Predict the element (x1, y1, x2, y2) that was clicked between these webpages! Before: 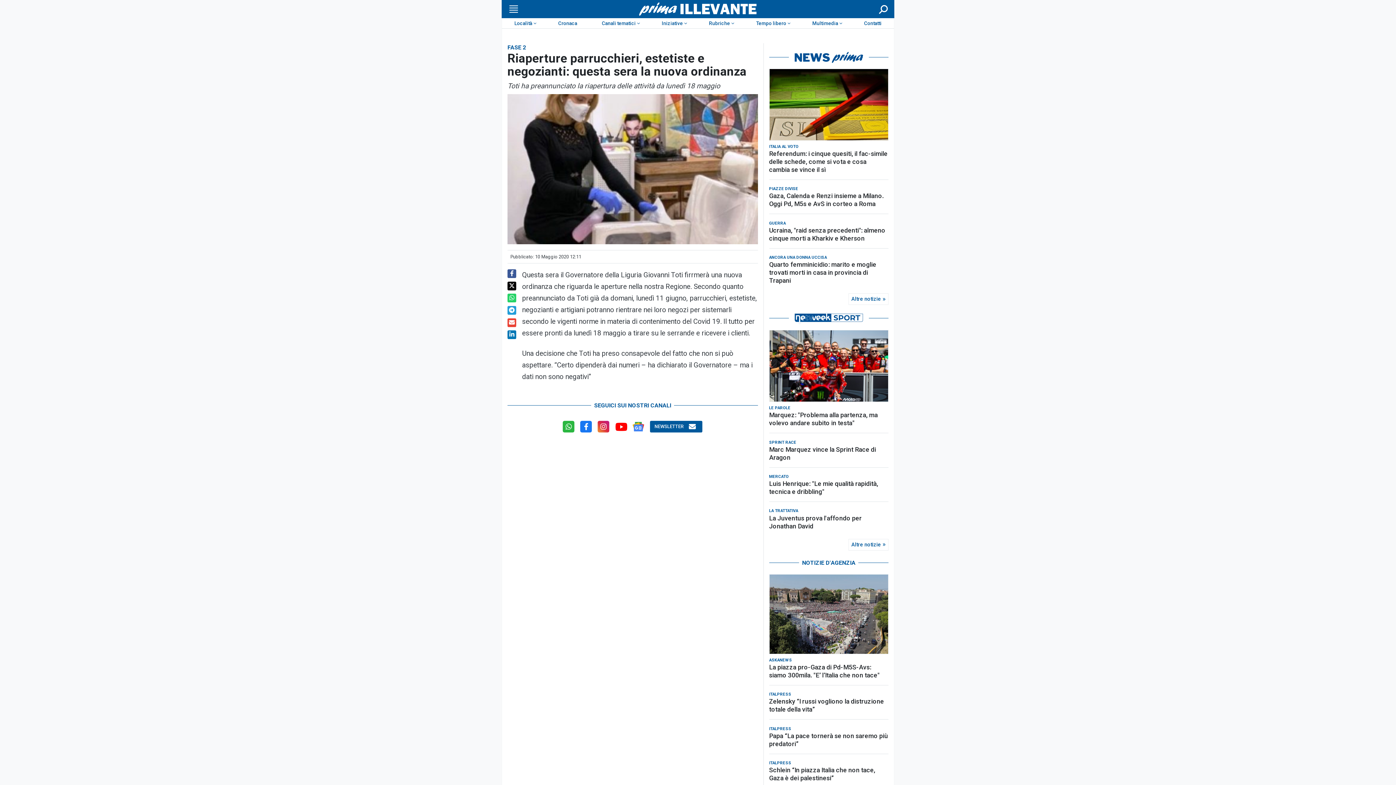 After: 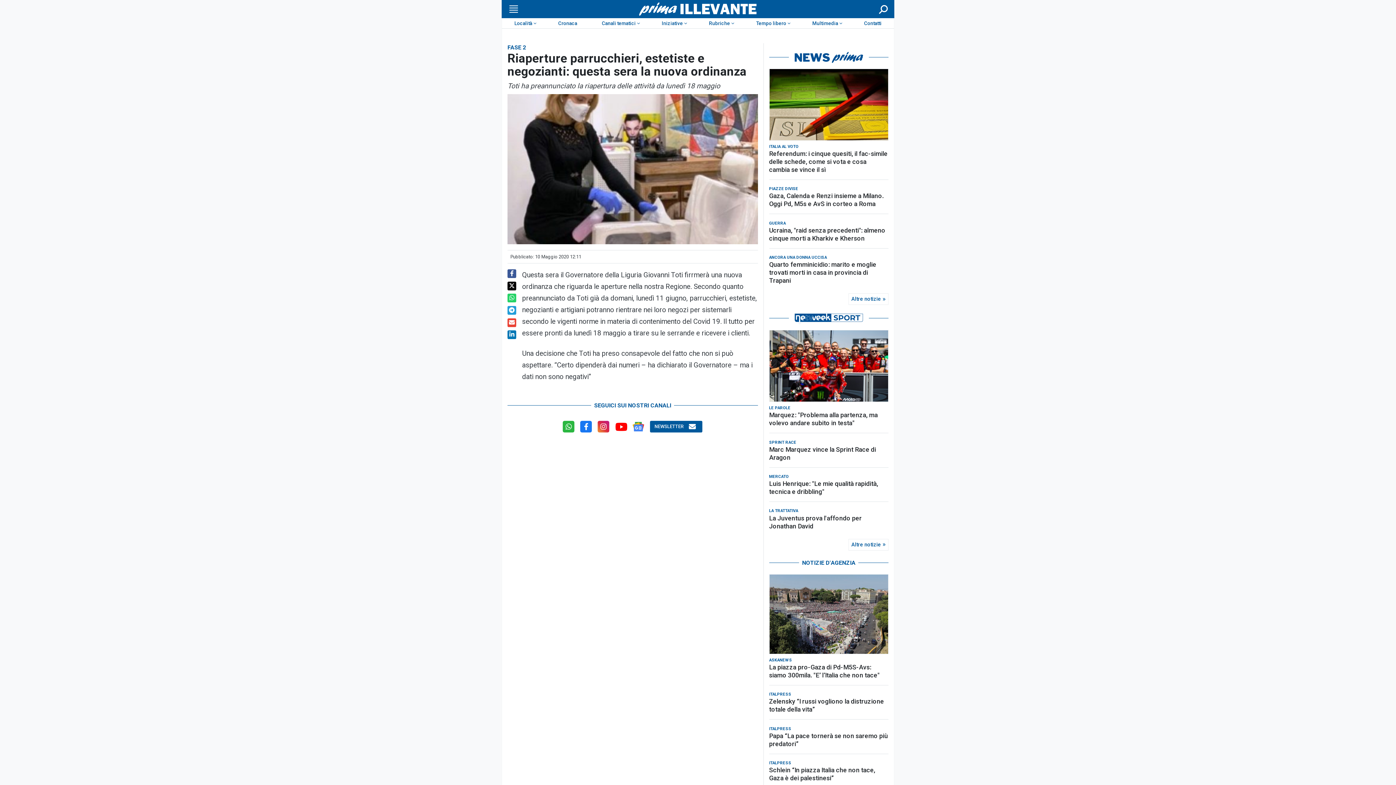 Action: bbox: (769, 330, 888, 401)